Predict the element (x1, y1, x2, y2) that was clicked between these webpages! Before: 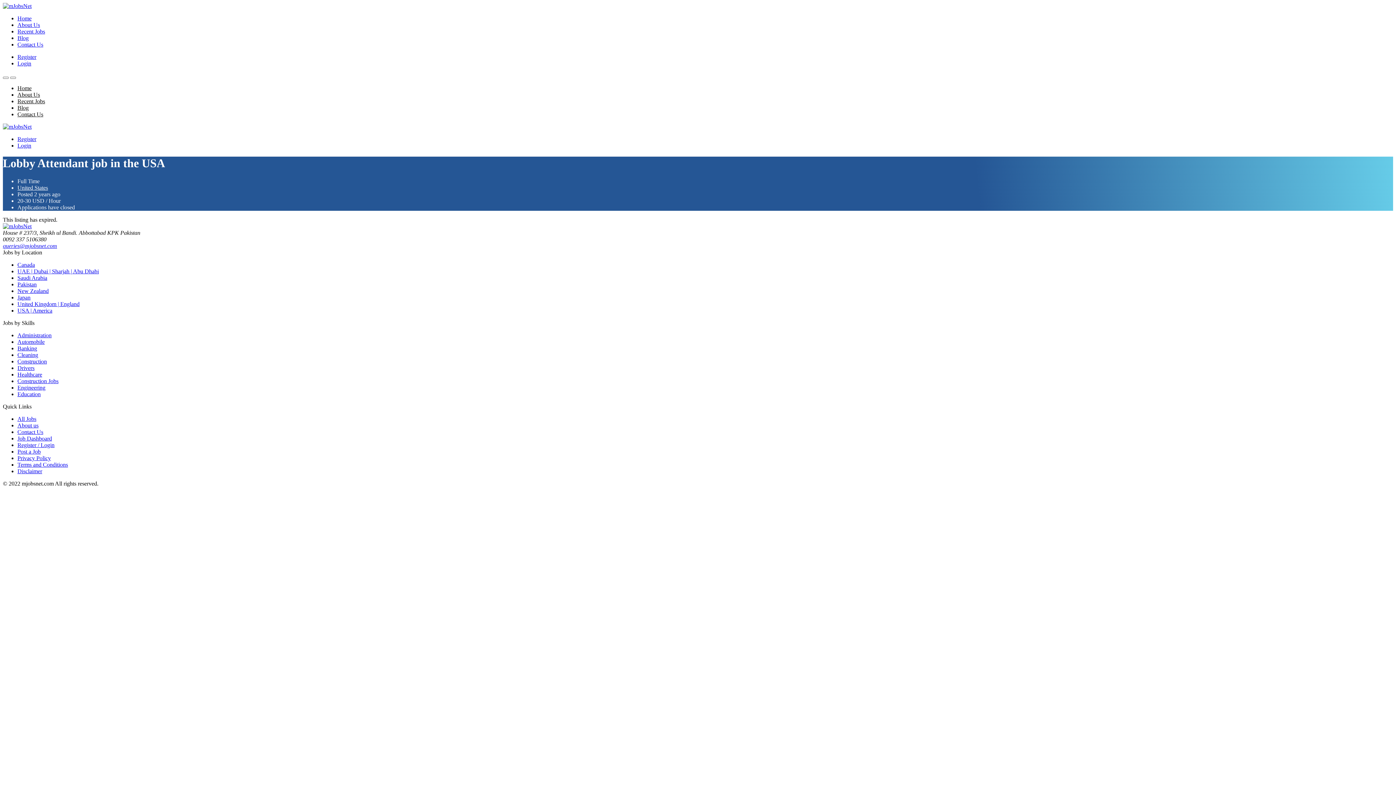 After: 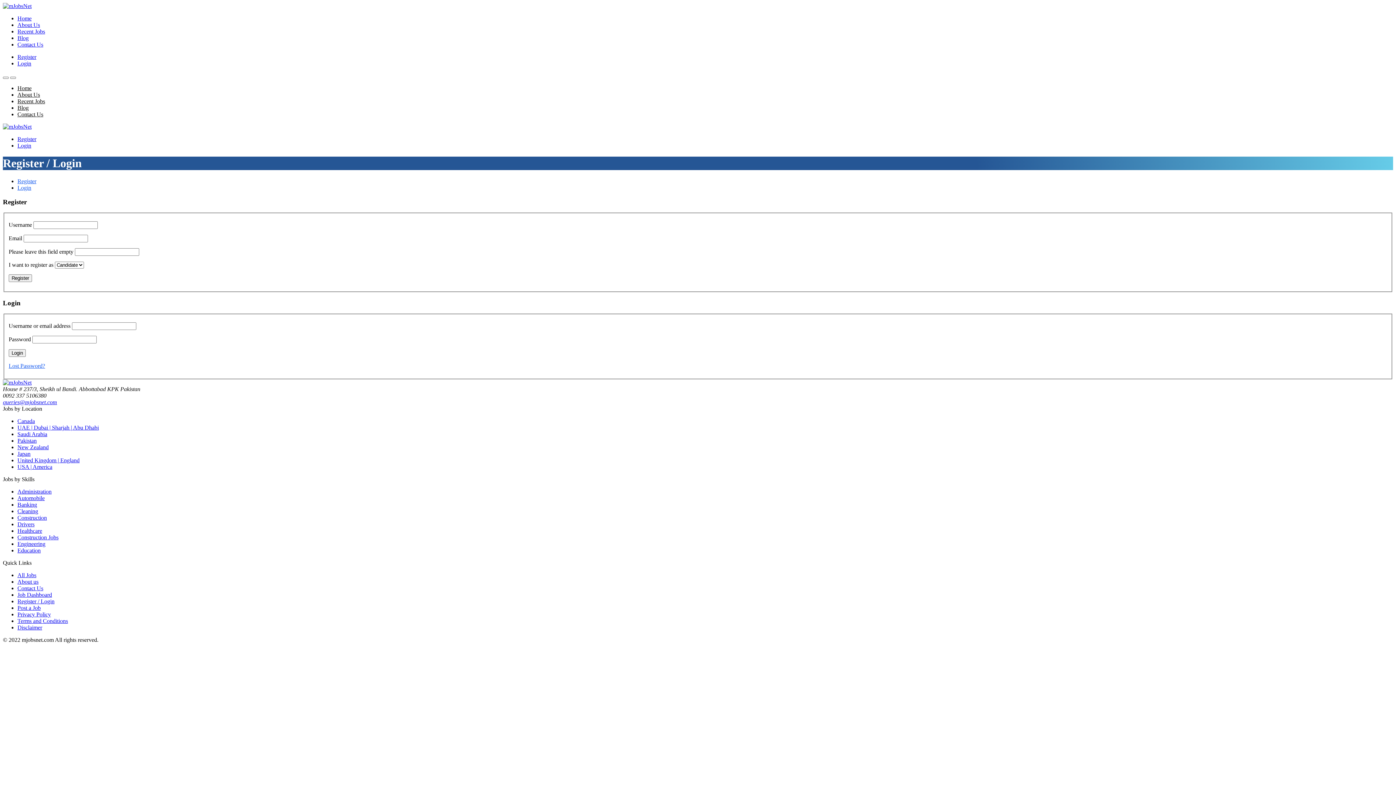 Action: label: Login bbox: (17, 60, 31, 66)